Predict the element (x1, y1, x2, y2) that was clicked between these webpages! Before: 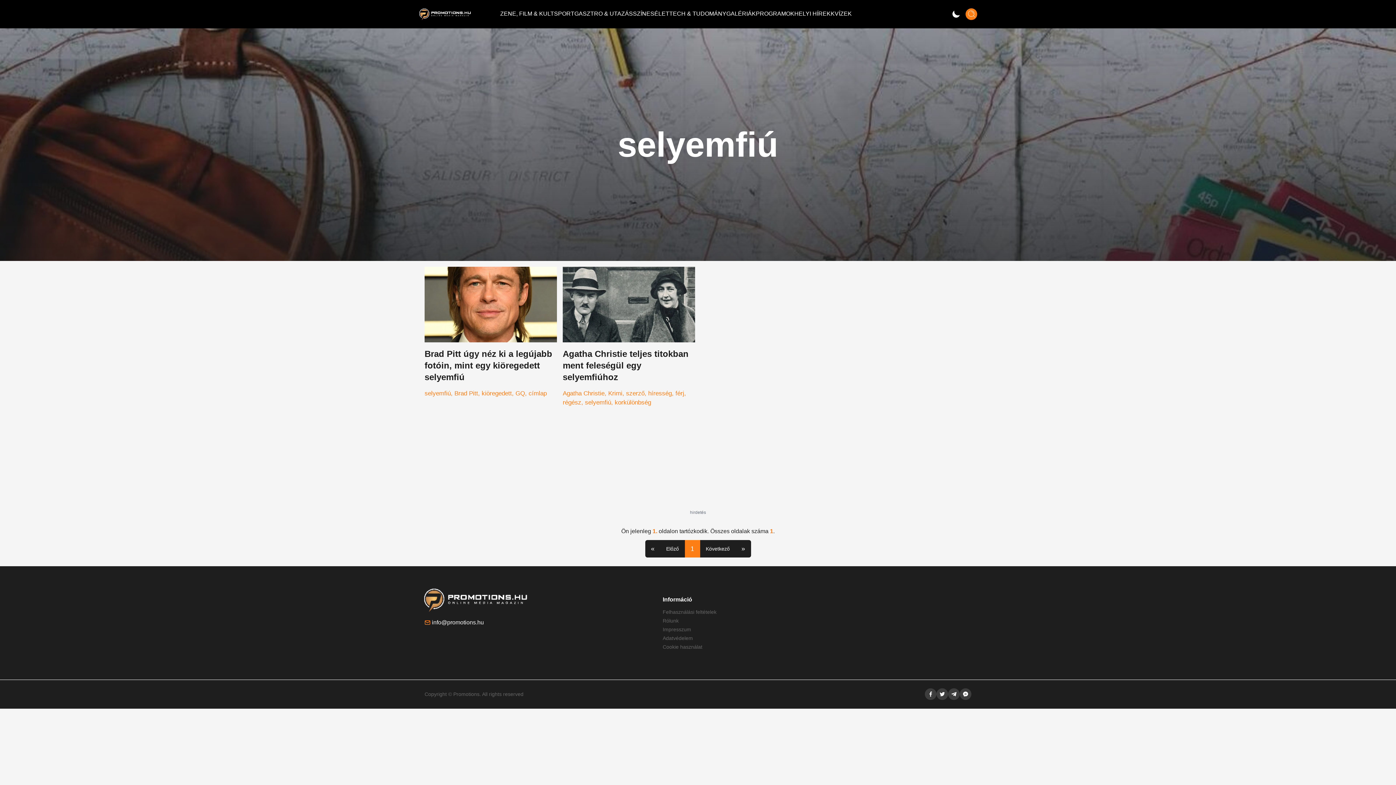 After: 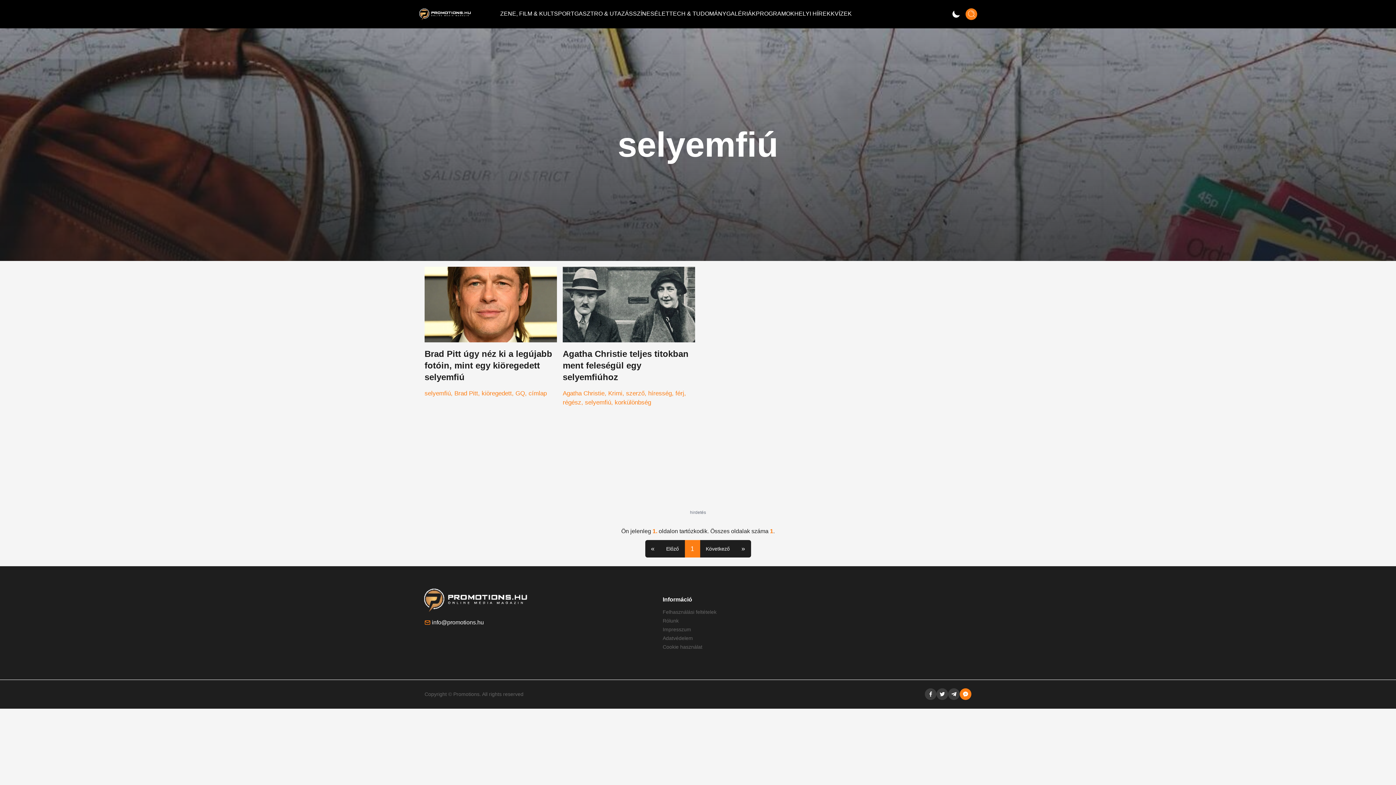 Action: bbox: (960, 688, 971, 700)